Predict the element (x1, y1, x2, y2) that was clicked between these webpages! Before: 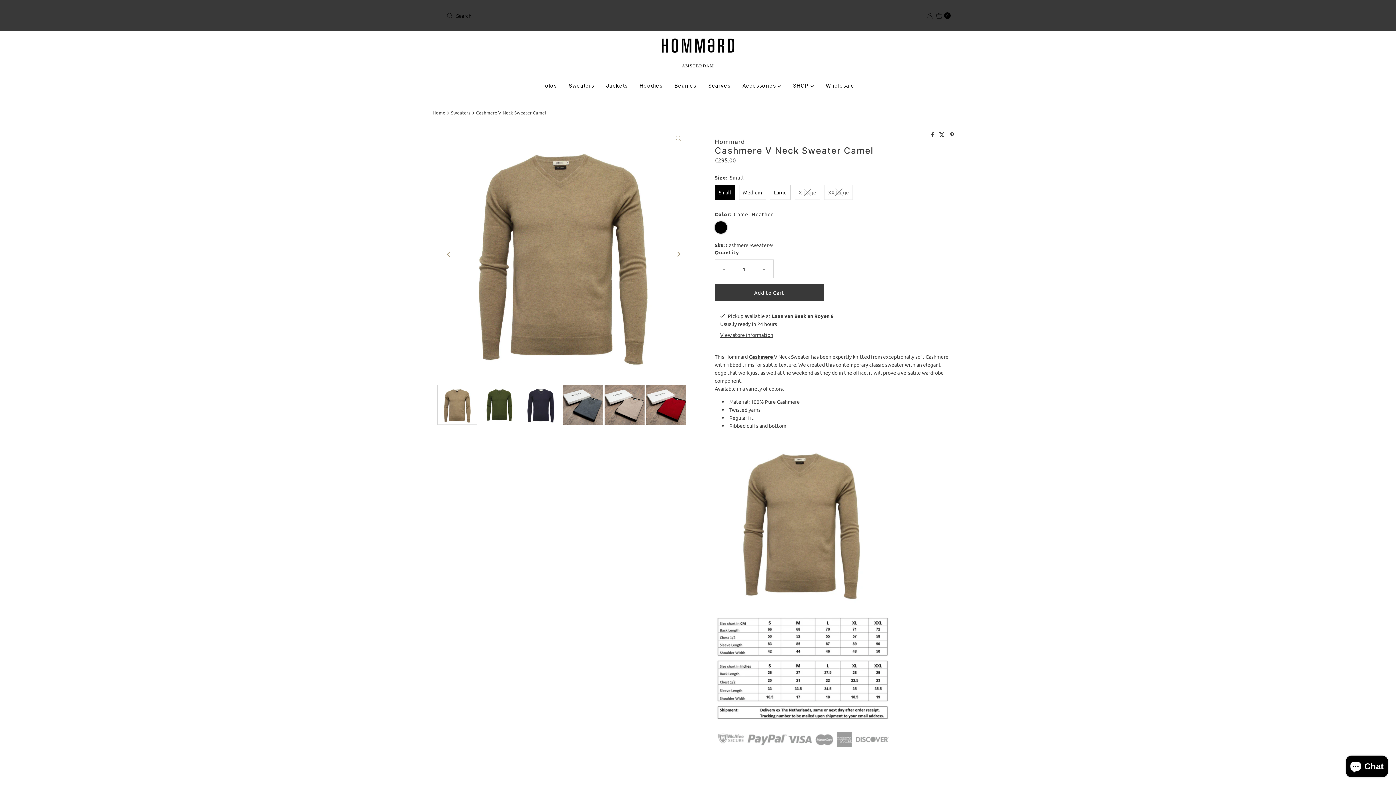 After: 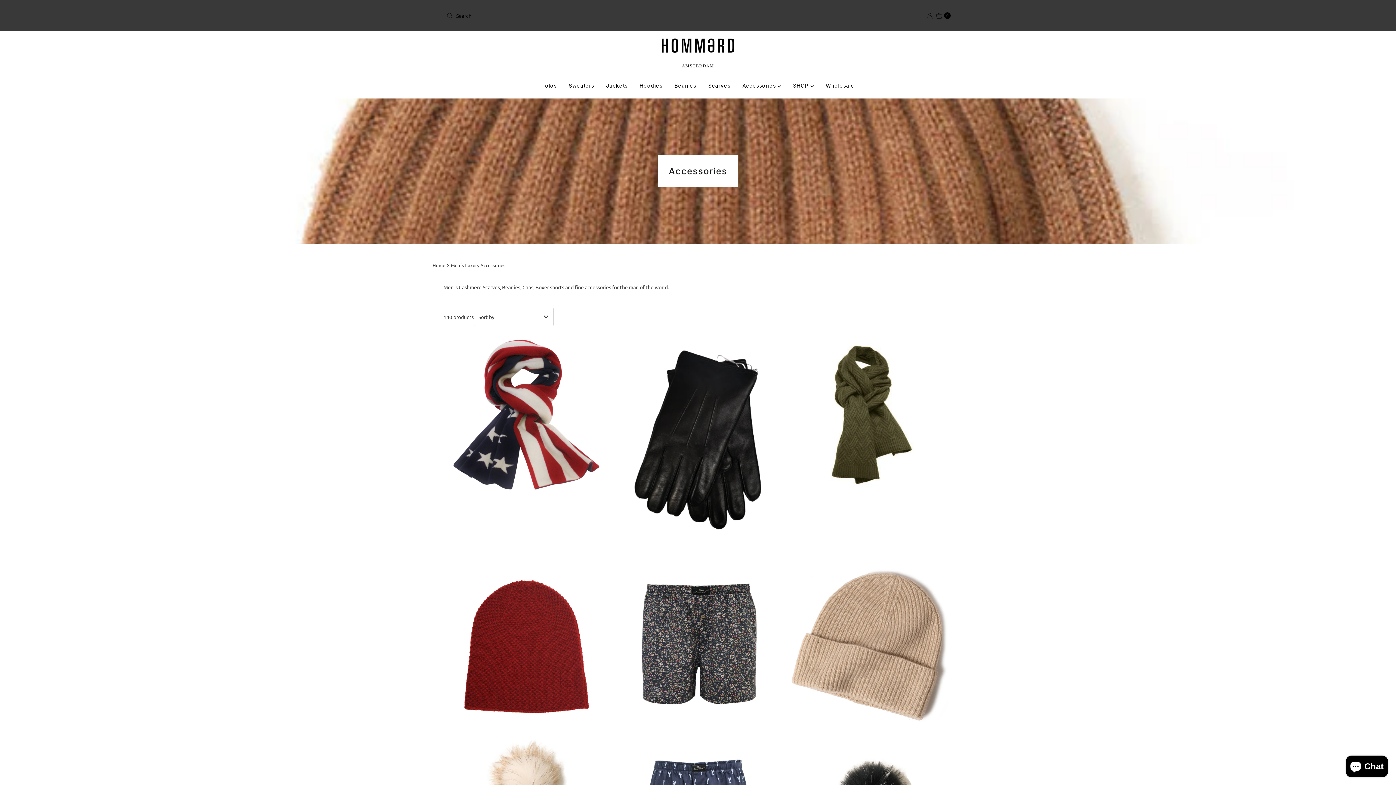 Action: bbox: (737, 76, 786, 95) label: Accessories 